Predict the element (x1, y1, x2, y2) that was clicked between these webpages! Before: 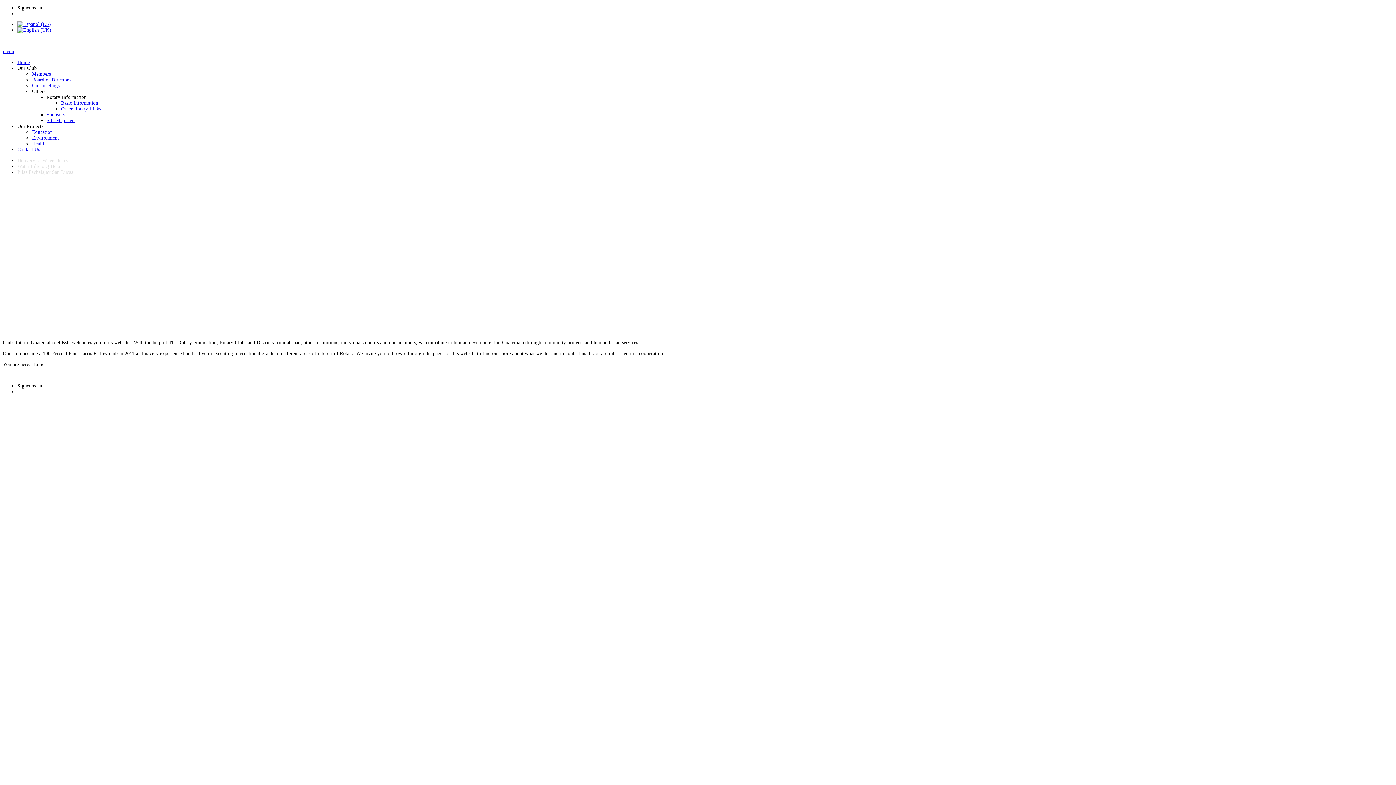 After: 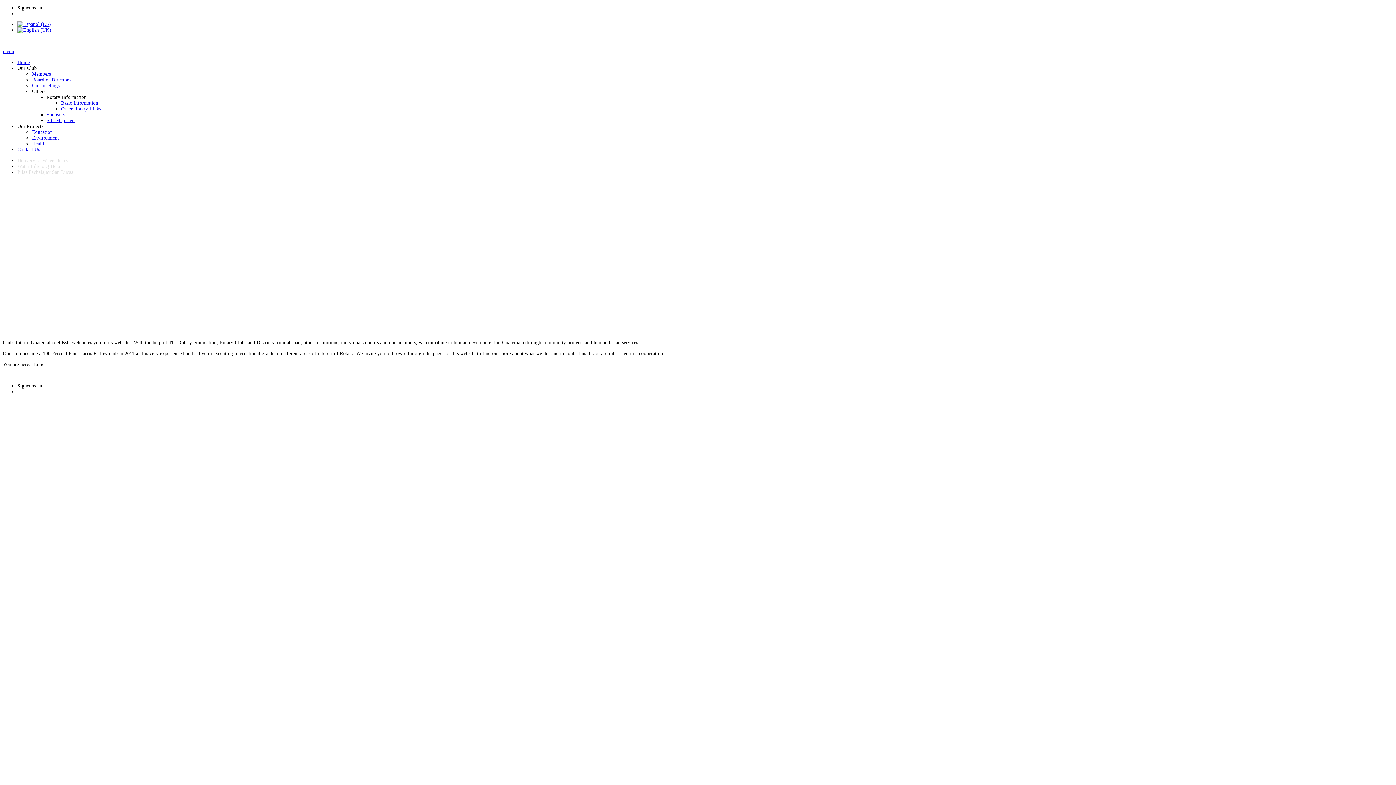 Action: bbox: (17, 27, 51, 32)